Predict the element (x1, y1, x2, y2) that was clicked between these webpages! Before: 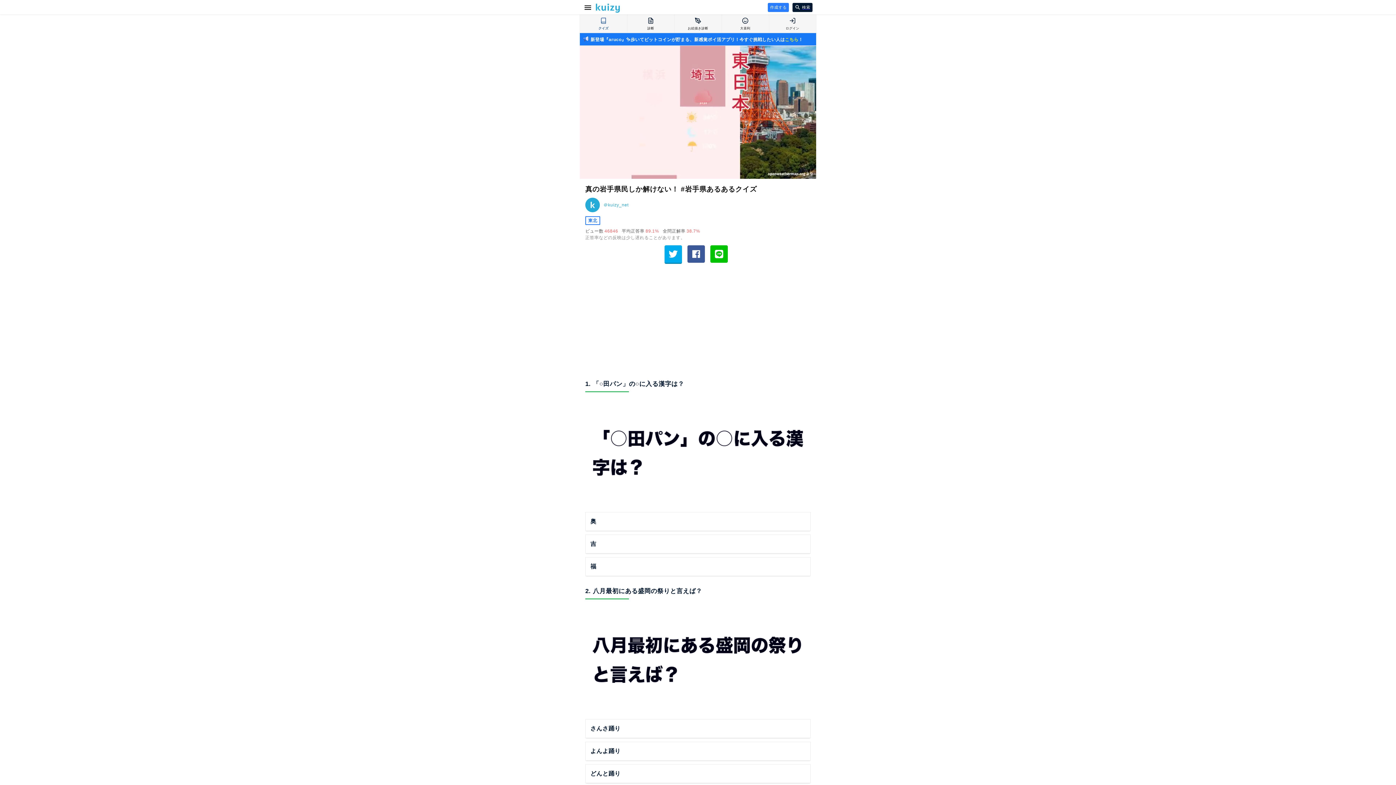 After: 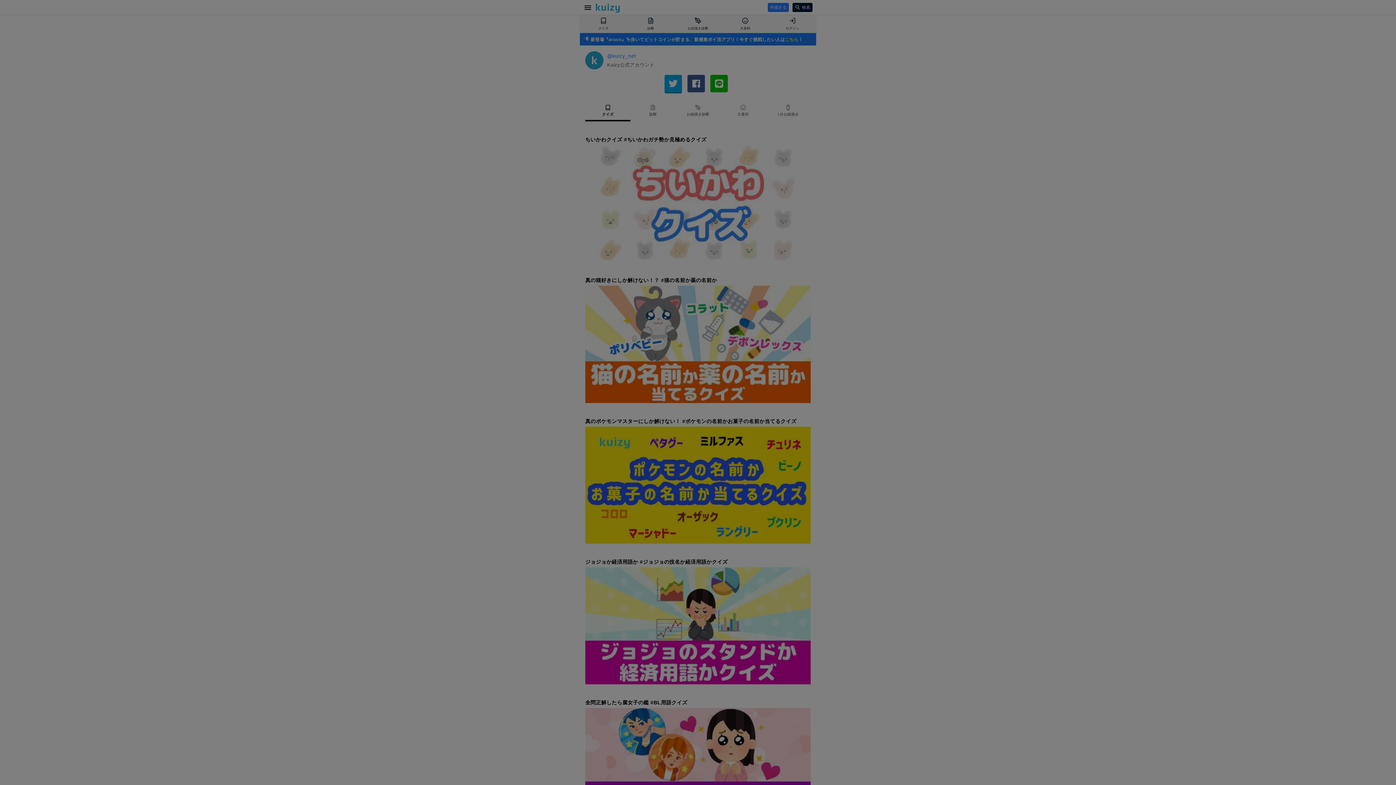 Action: bbox: (603, 202, 628, 207) label: ＠kuizy_net